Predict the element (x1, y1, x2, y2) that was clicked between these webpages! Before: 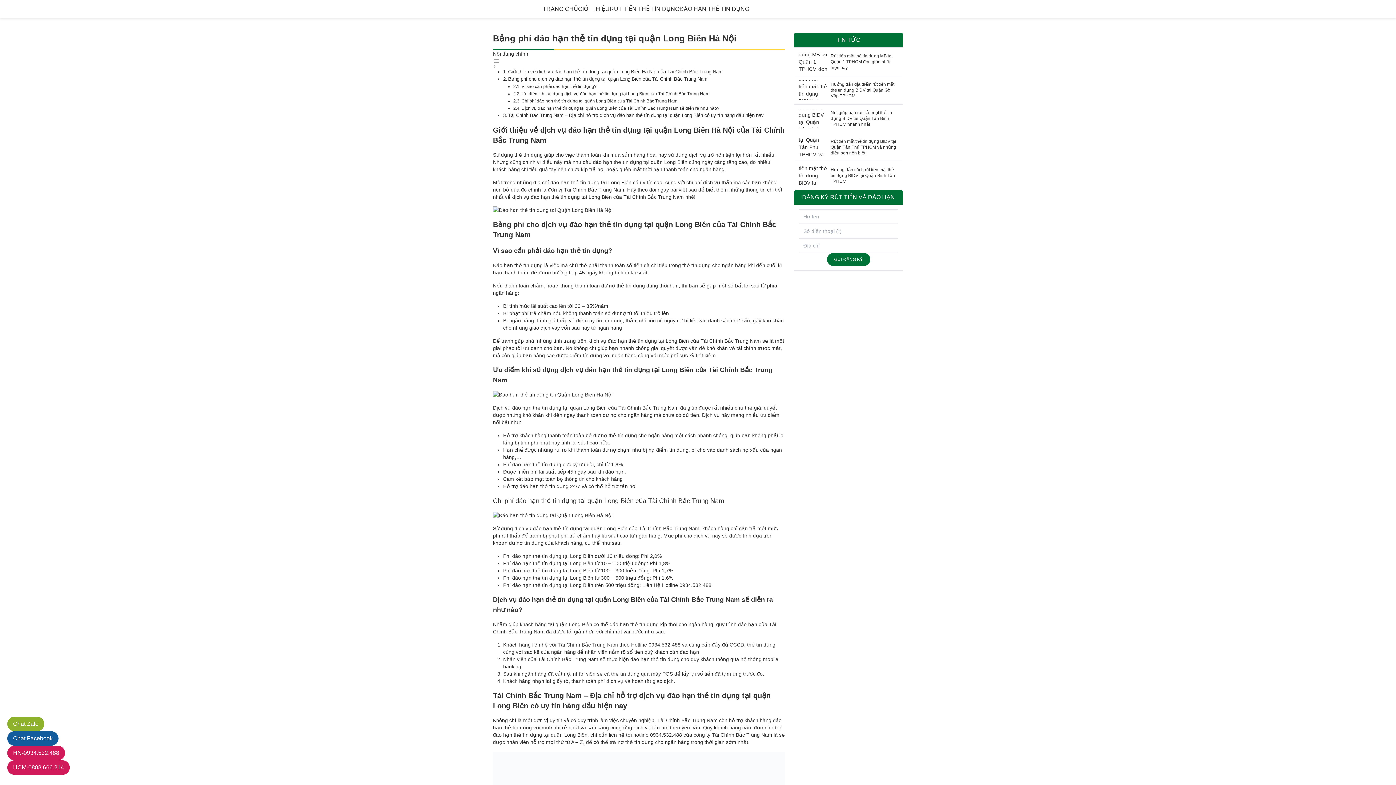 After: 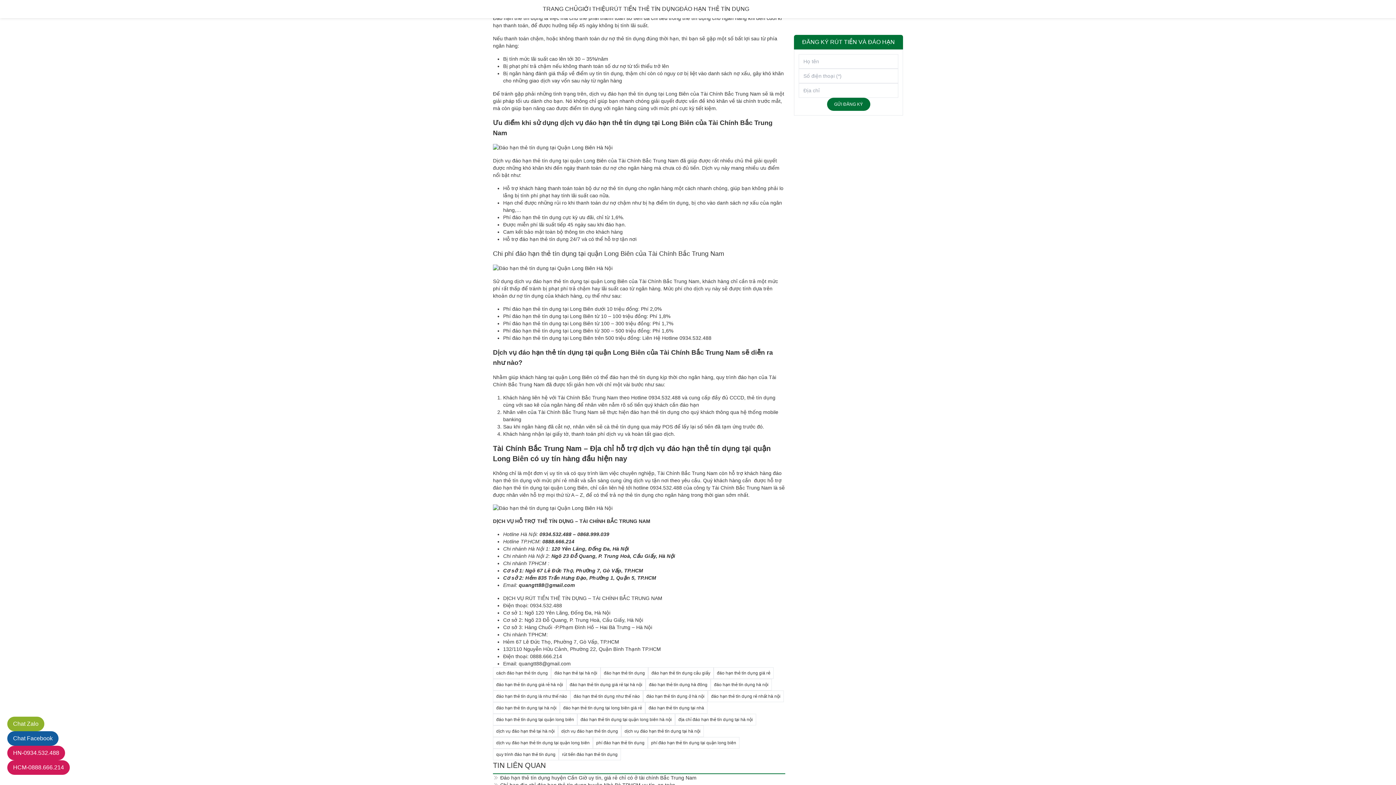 Action: bbox: (521, 84, 596, 89) label: Vì sao cần phải đáo hạn thẻ tín dụng?